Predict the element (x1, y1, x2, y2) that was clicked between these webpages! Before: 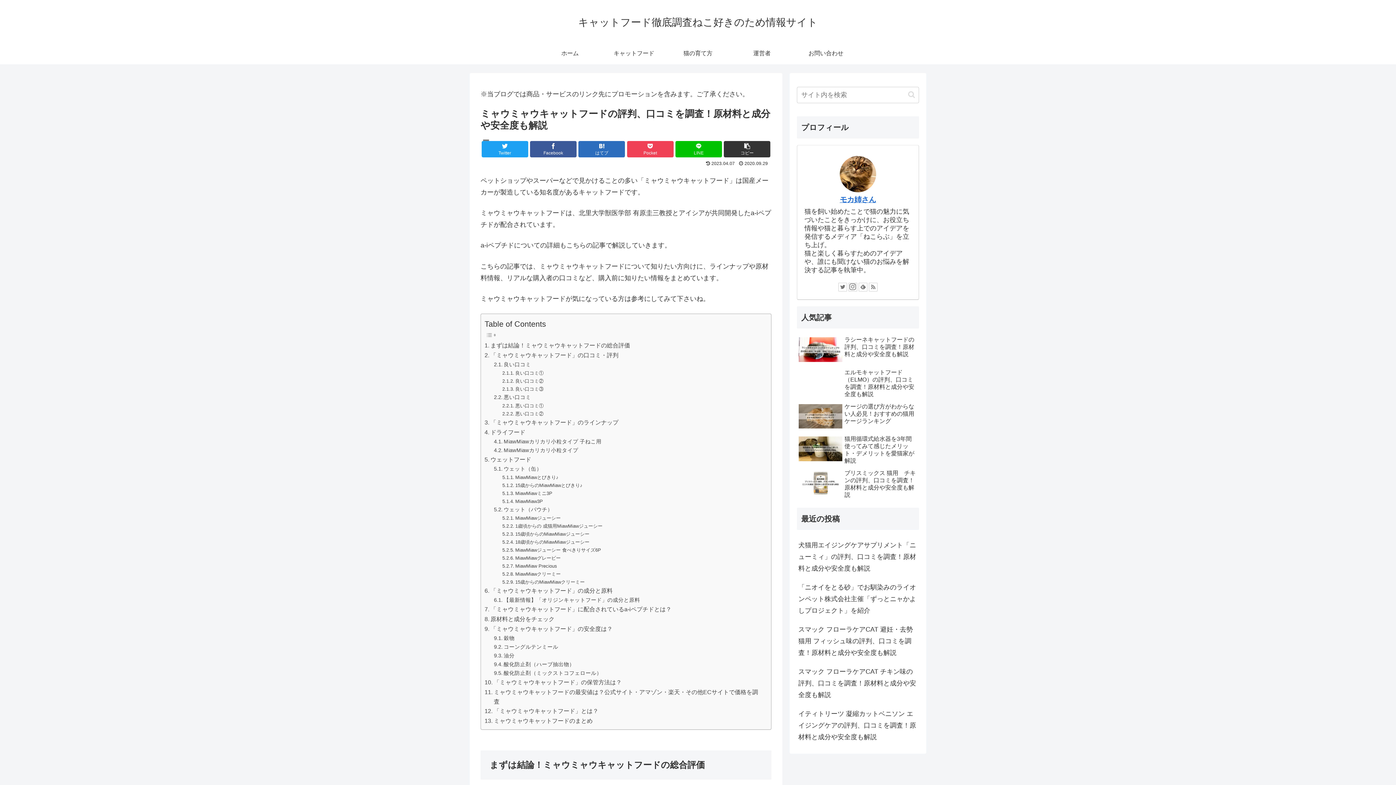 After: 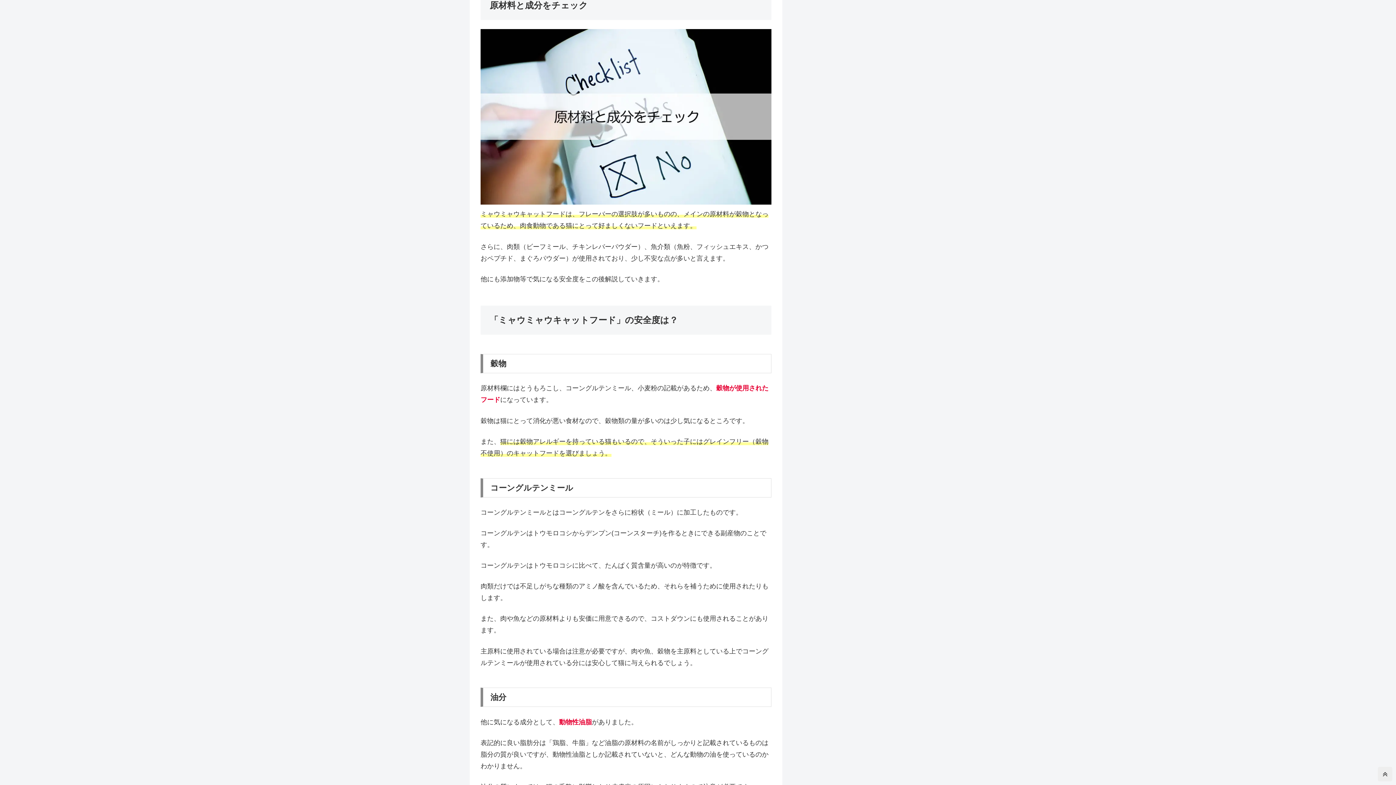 Action: bbox: (484, 614, 554, 623) label: 原材料と成分をチェック